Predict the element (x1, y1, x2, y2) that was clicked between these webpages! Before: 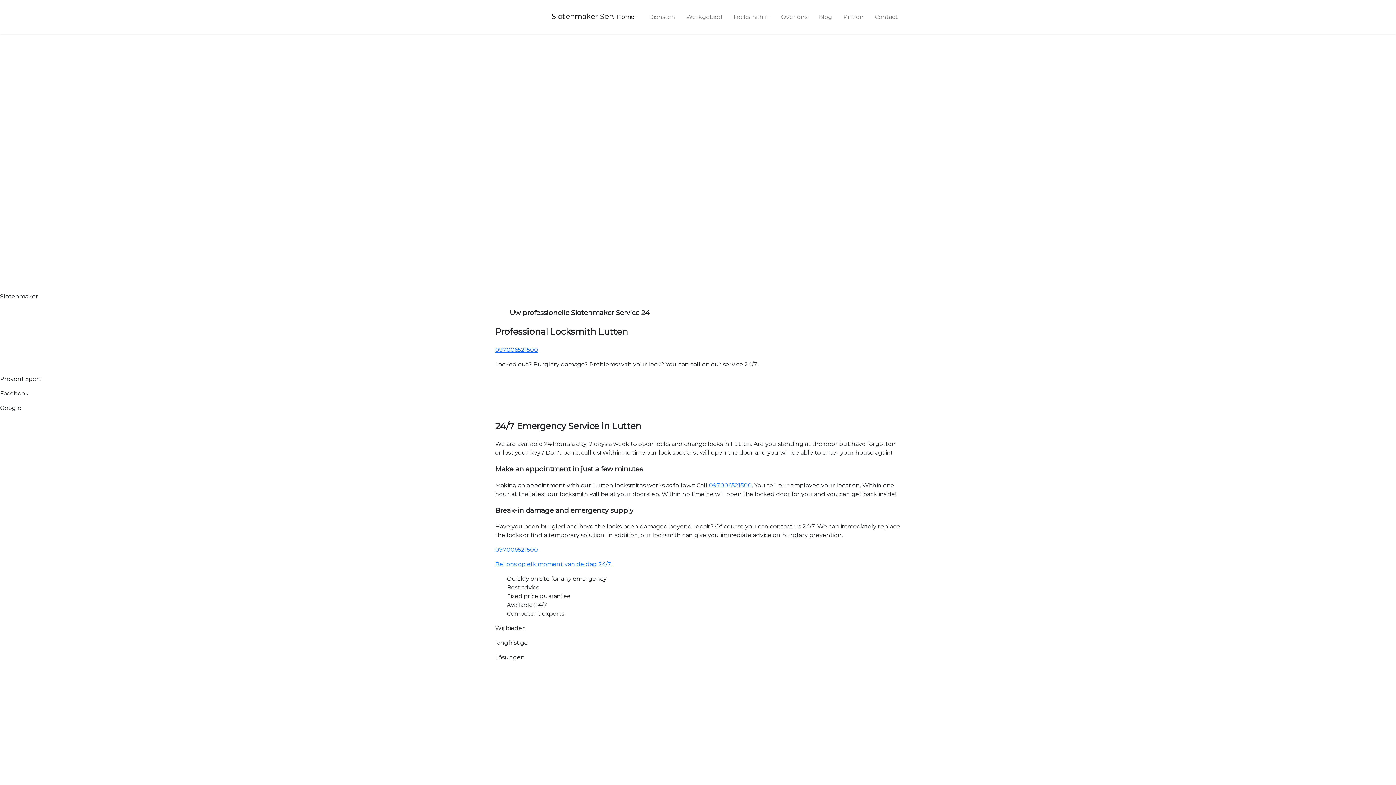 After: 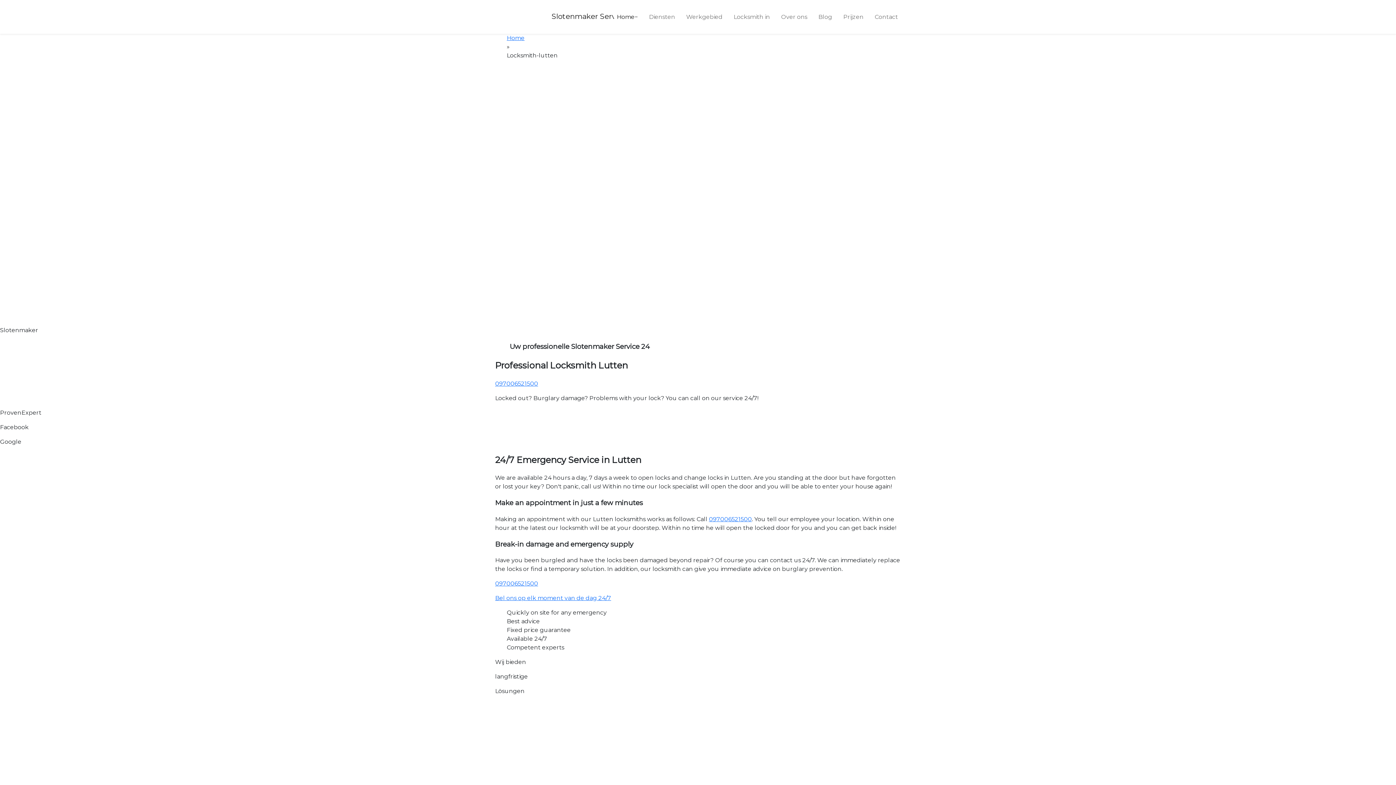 Action: bbox: (709, 482, 752, 489) label: 097006521500